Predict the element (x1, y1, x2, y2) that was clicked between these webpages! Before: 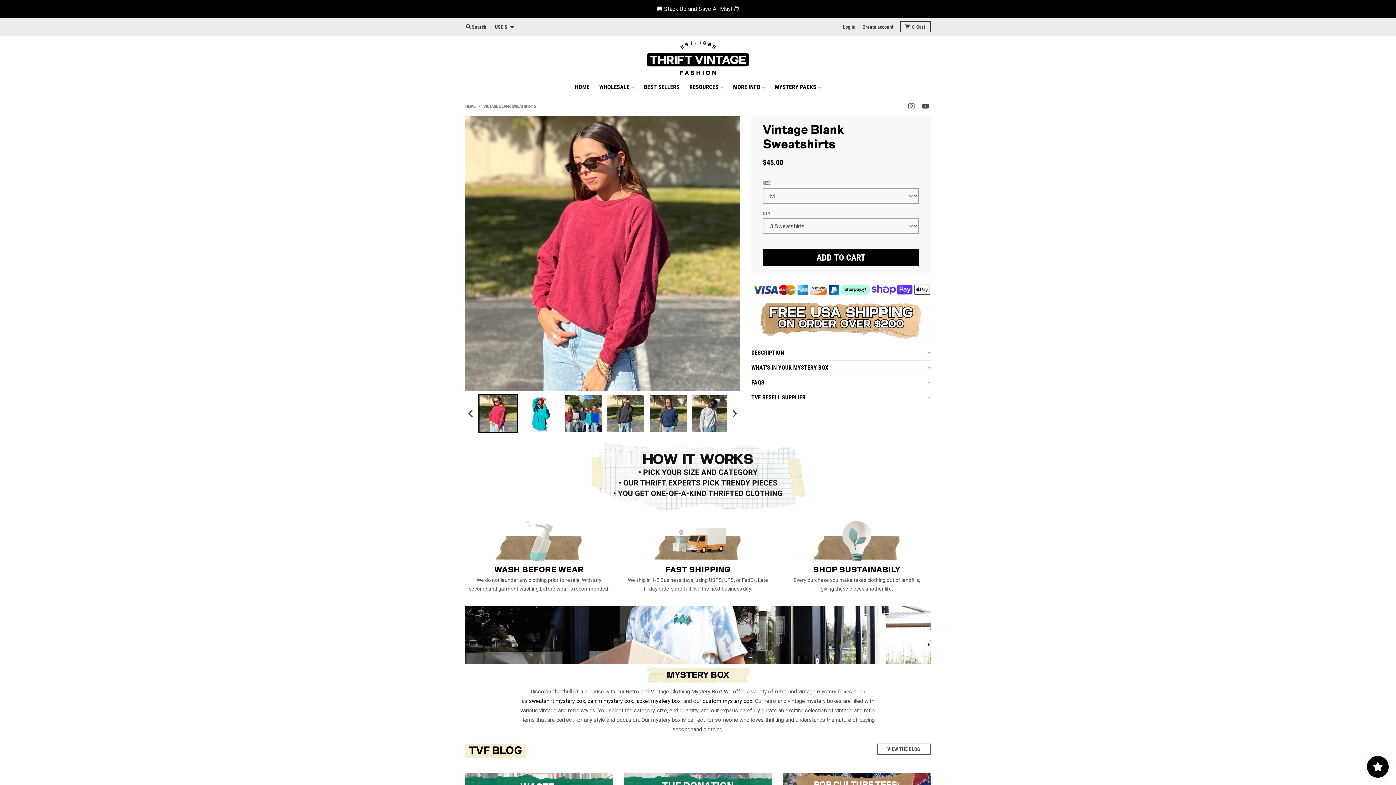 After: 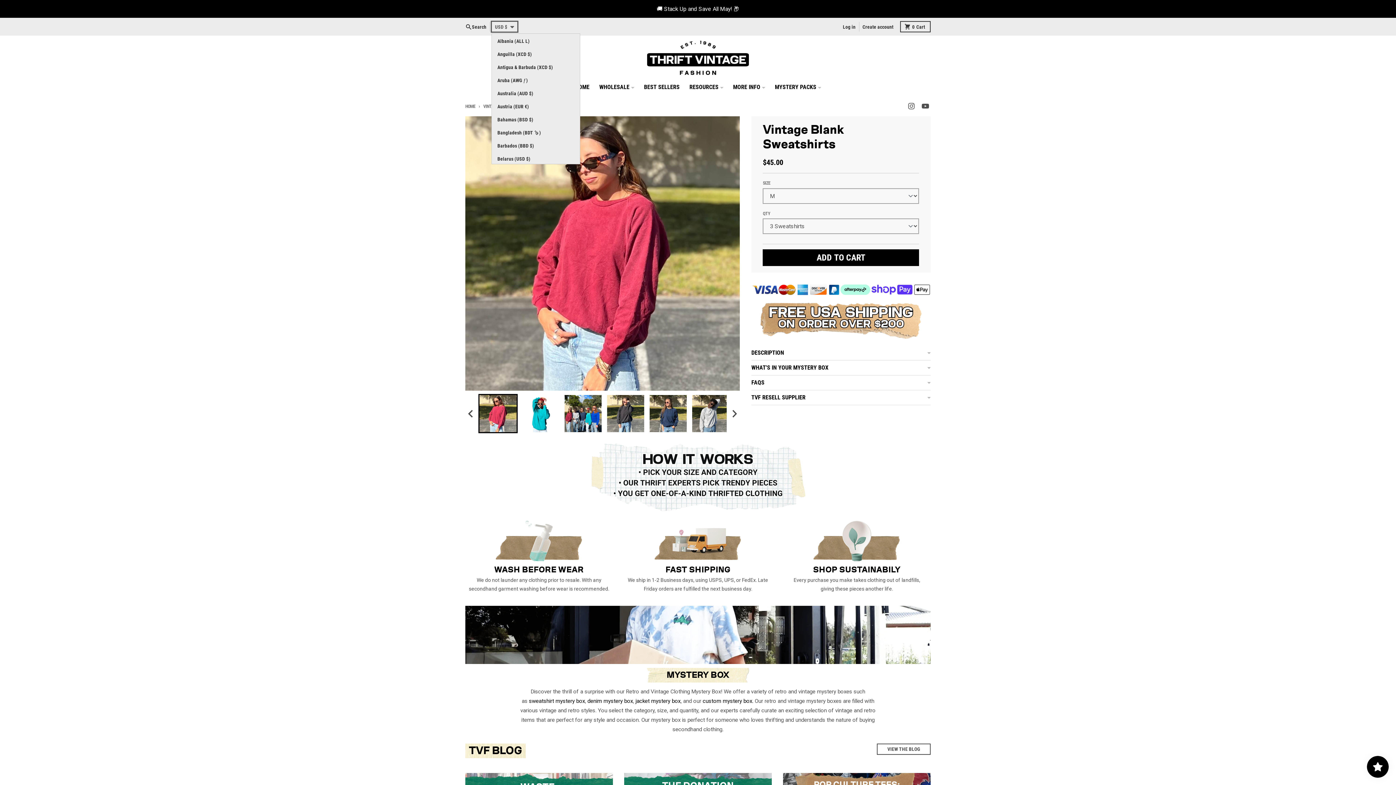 Action: bbox: (491, 21, 517, 31) label: USD $